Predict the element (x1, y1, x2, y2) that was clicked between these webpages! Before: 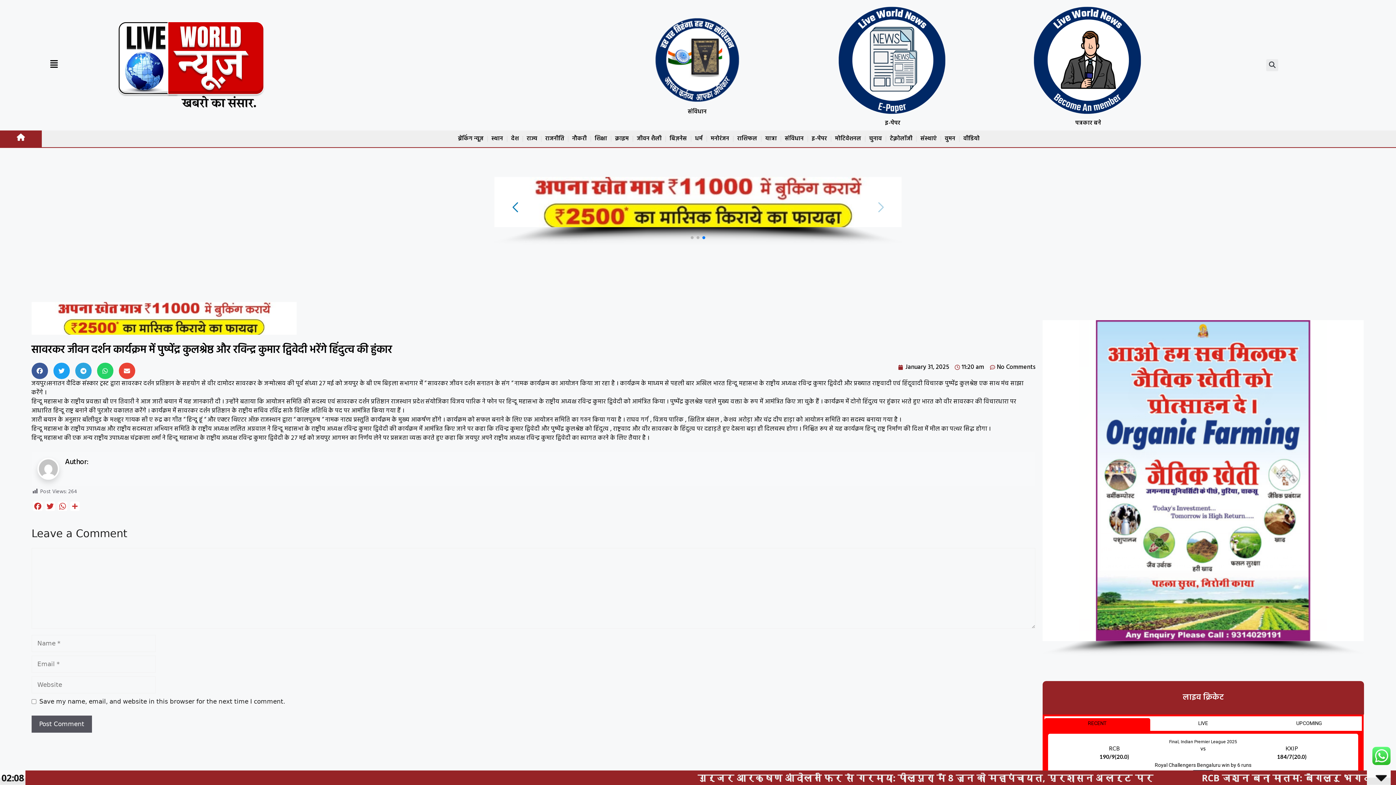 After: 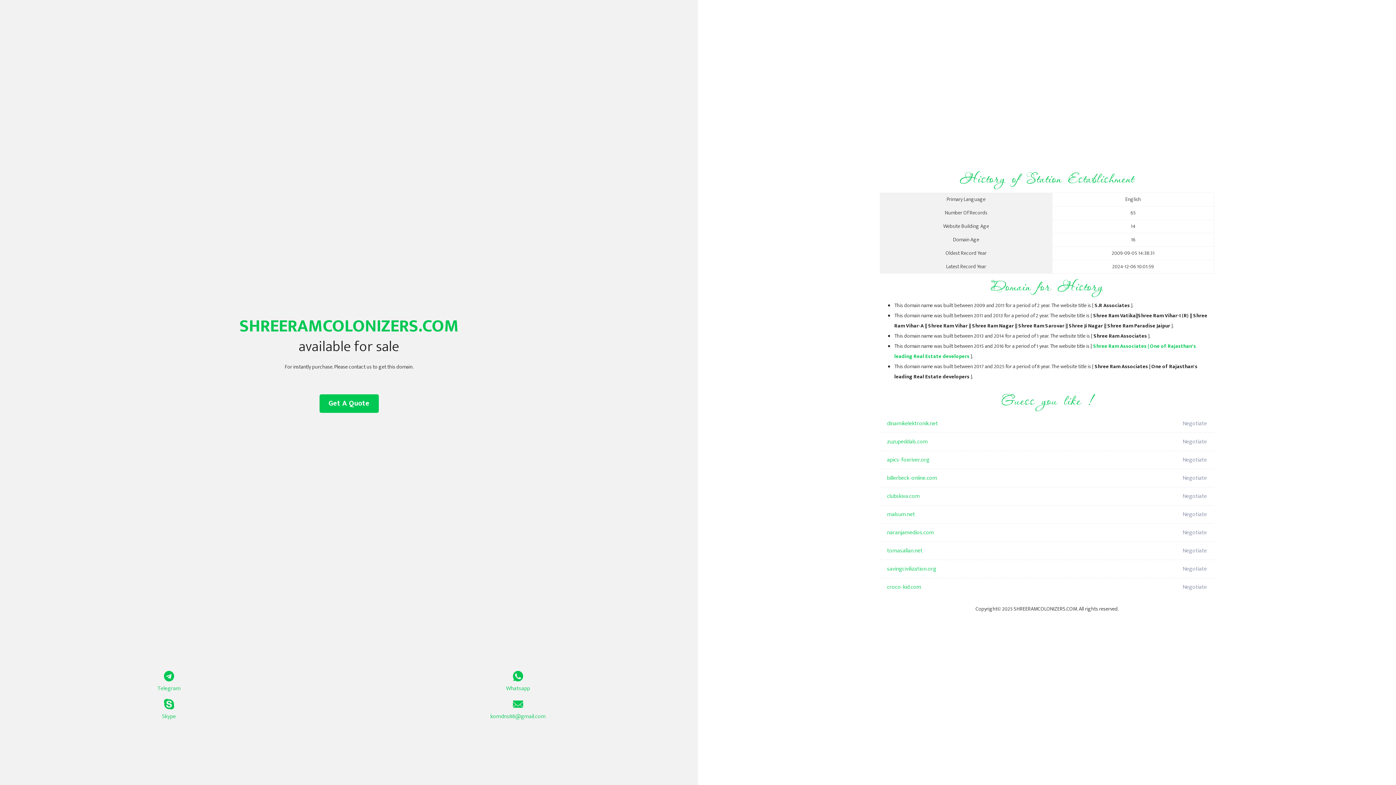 Action: bbox: (31, 329, 296, 336) label: WhatsApp Image 2023-02-04 at 2.25.45 PM